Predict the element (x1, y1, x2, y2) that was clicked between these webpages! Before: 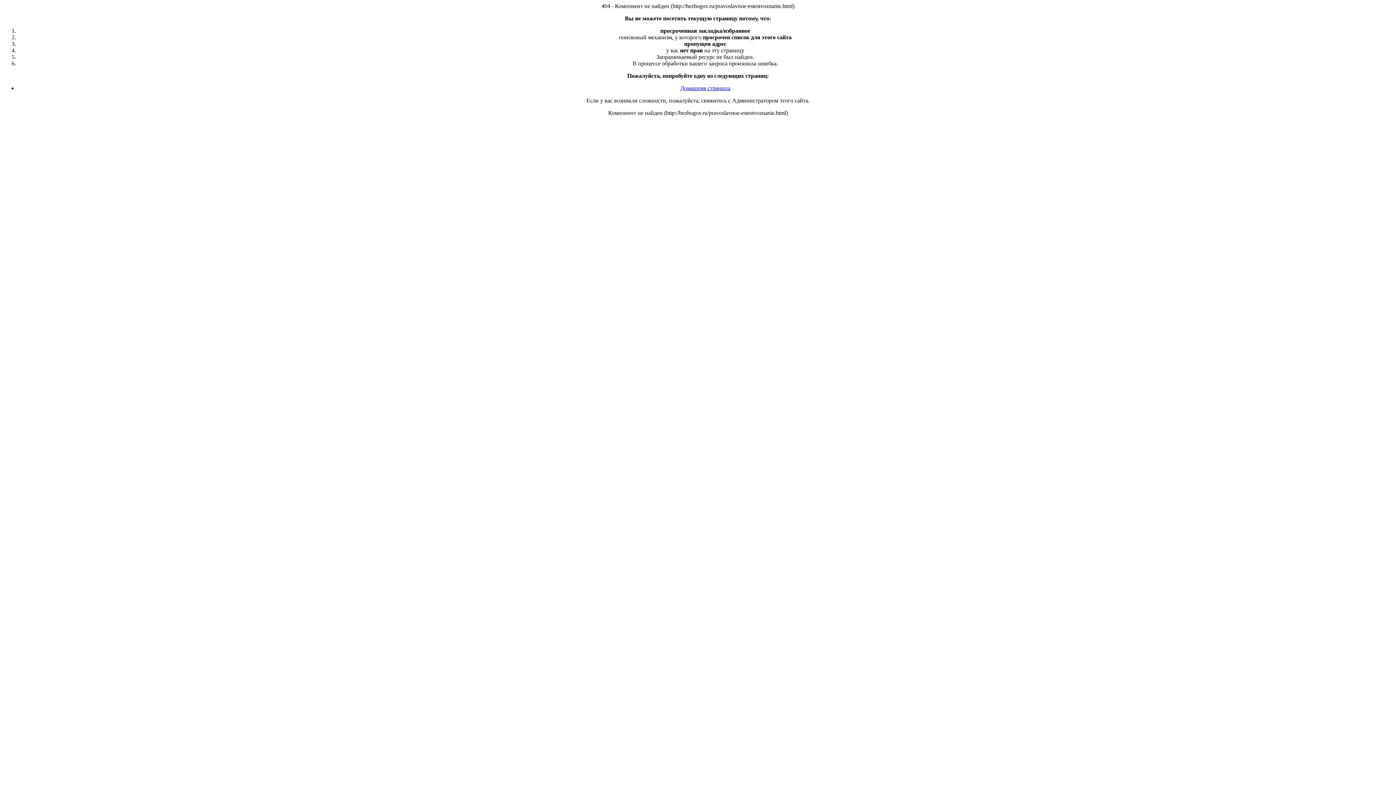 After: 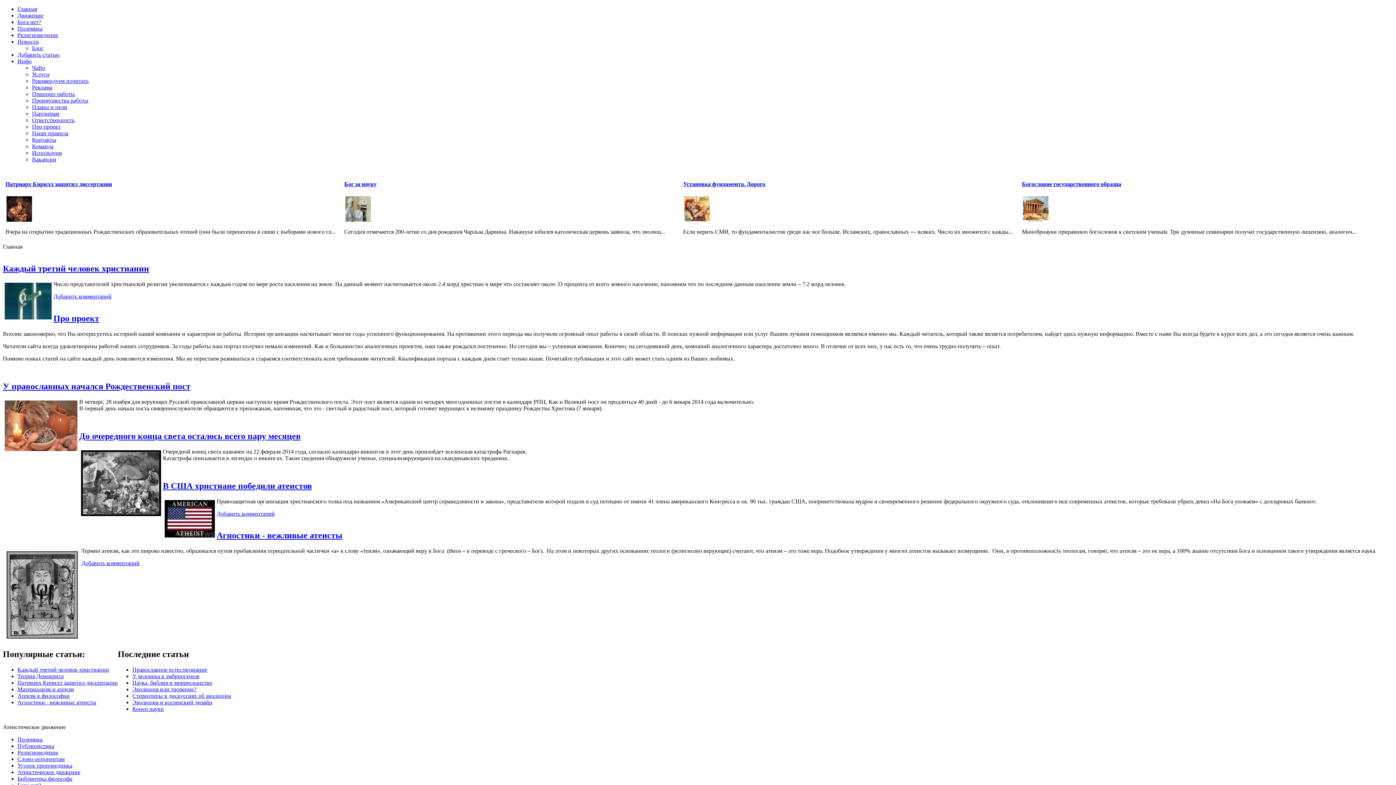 Action: label: Домашняя страница bbox: (680, 85, 730, 91)